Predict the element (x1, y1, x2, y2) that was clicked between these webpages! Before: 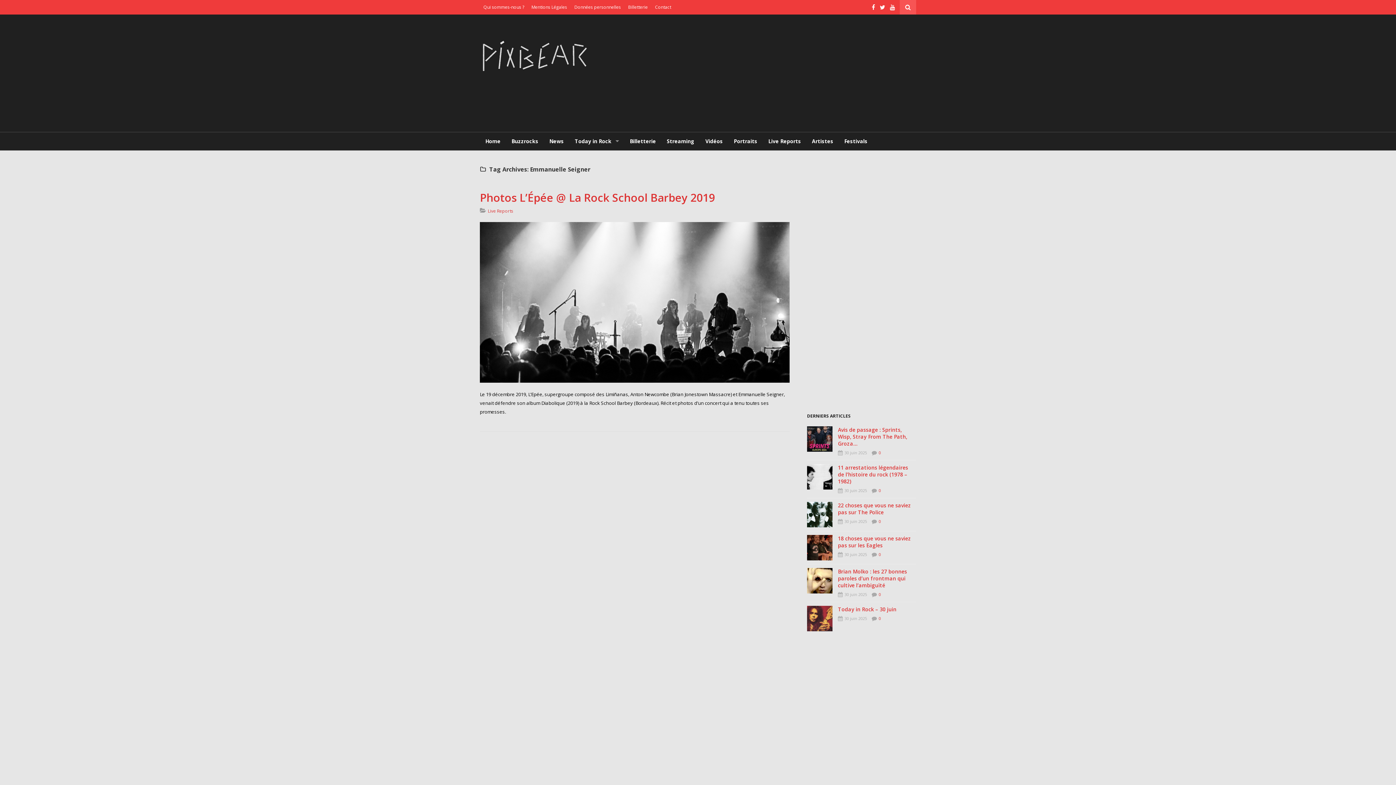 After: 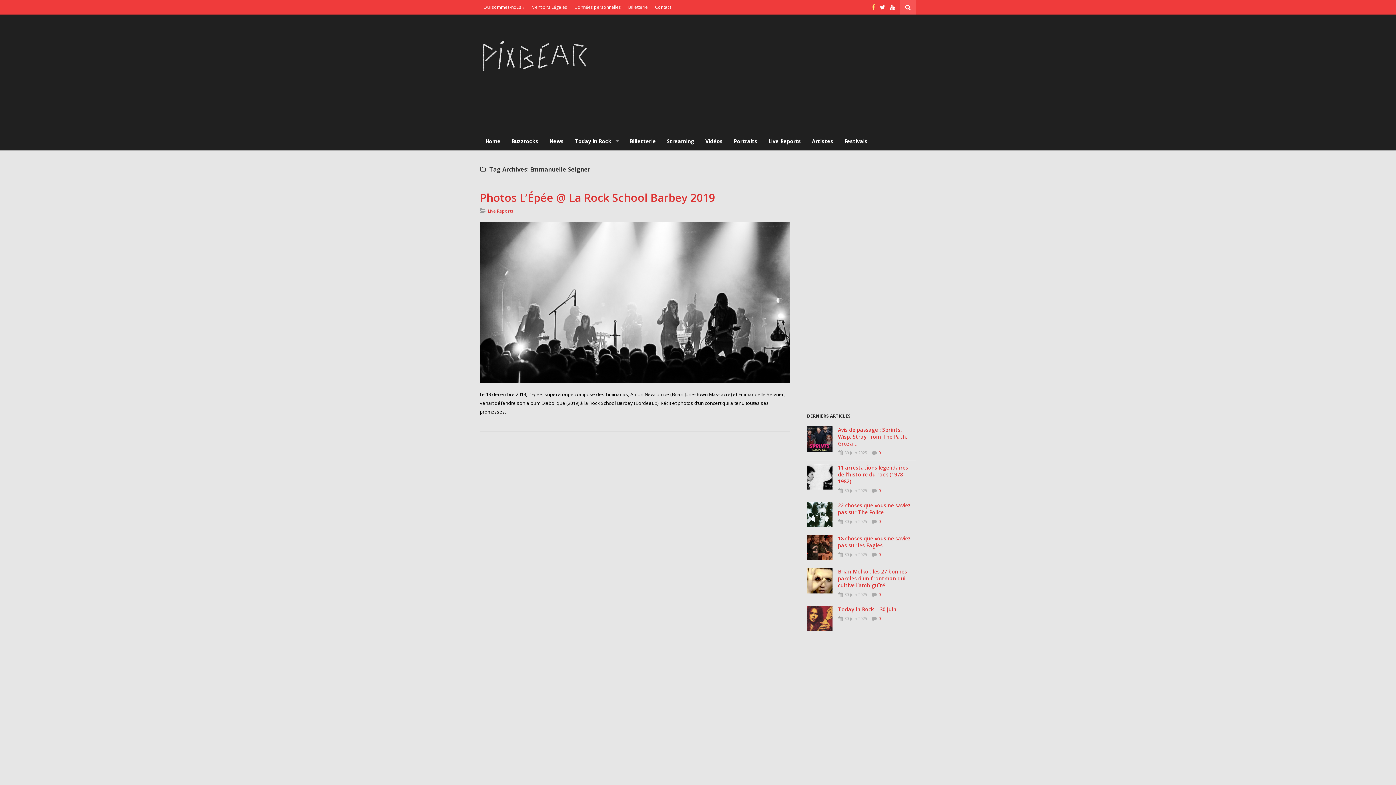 Action: bbox: (872, 3, 875, 11)